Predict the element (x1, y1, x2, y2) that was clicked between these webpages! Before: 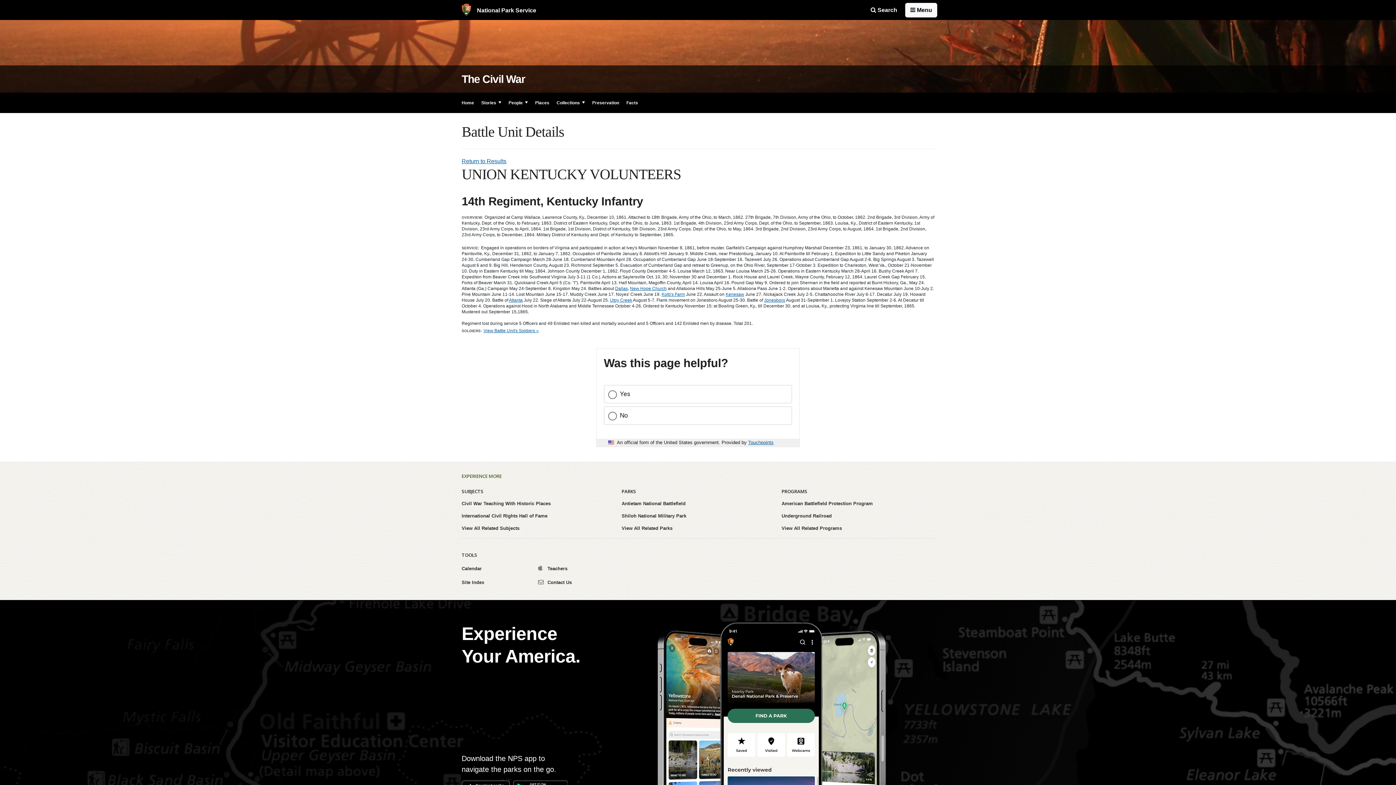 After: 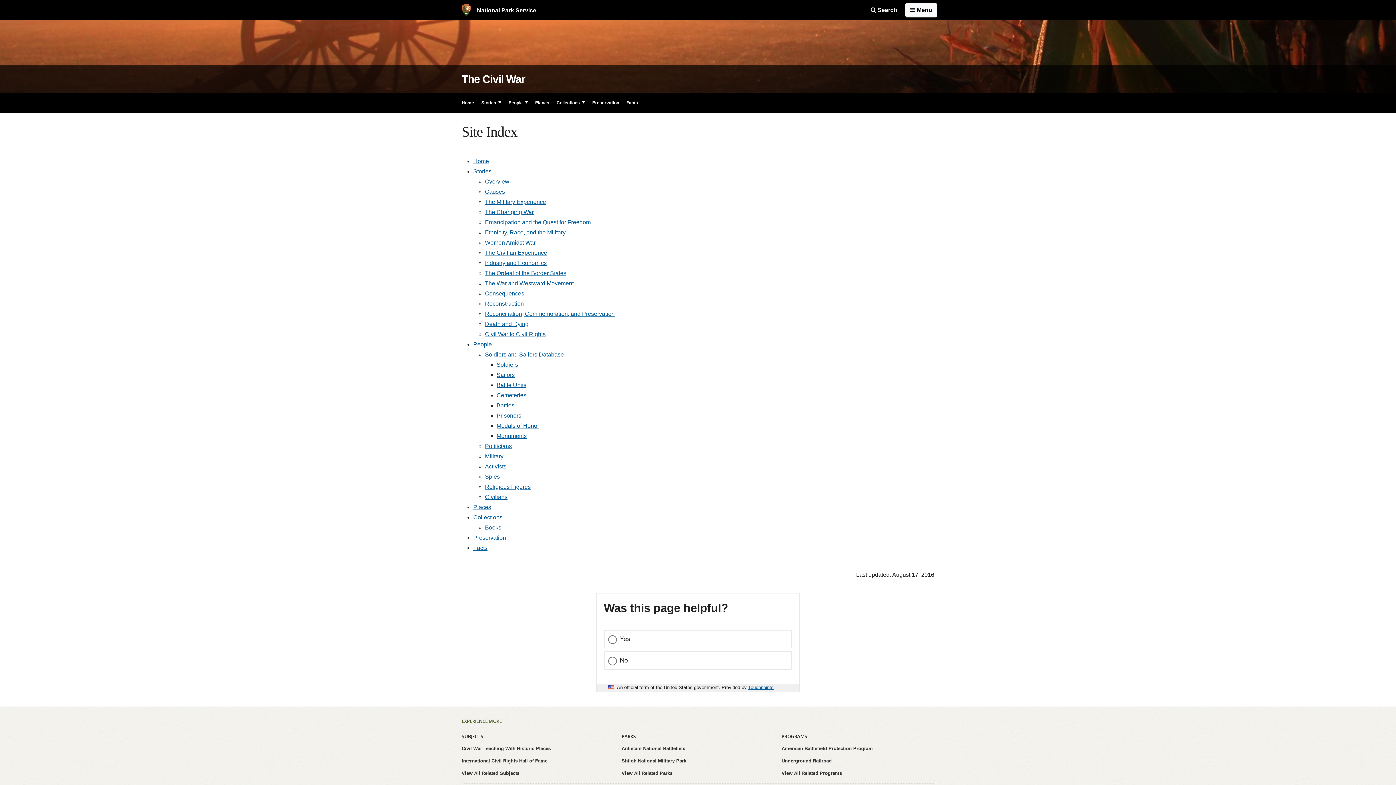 Action: bbox: (461, 579, 484, 585) label: Site Index